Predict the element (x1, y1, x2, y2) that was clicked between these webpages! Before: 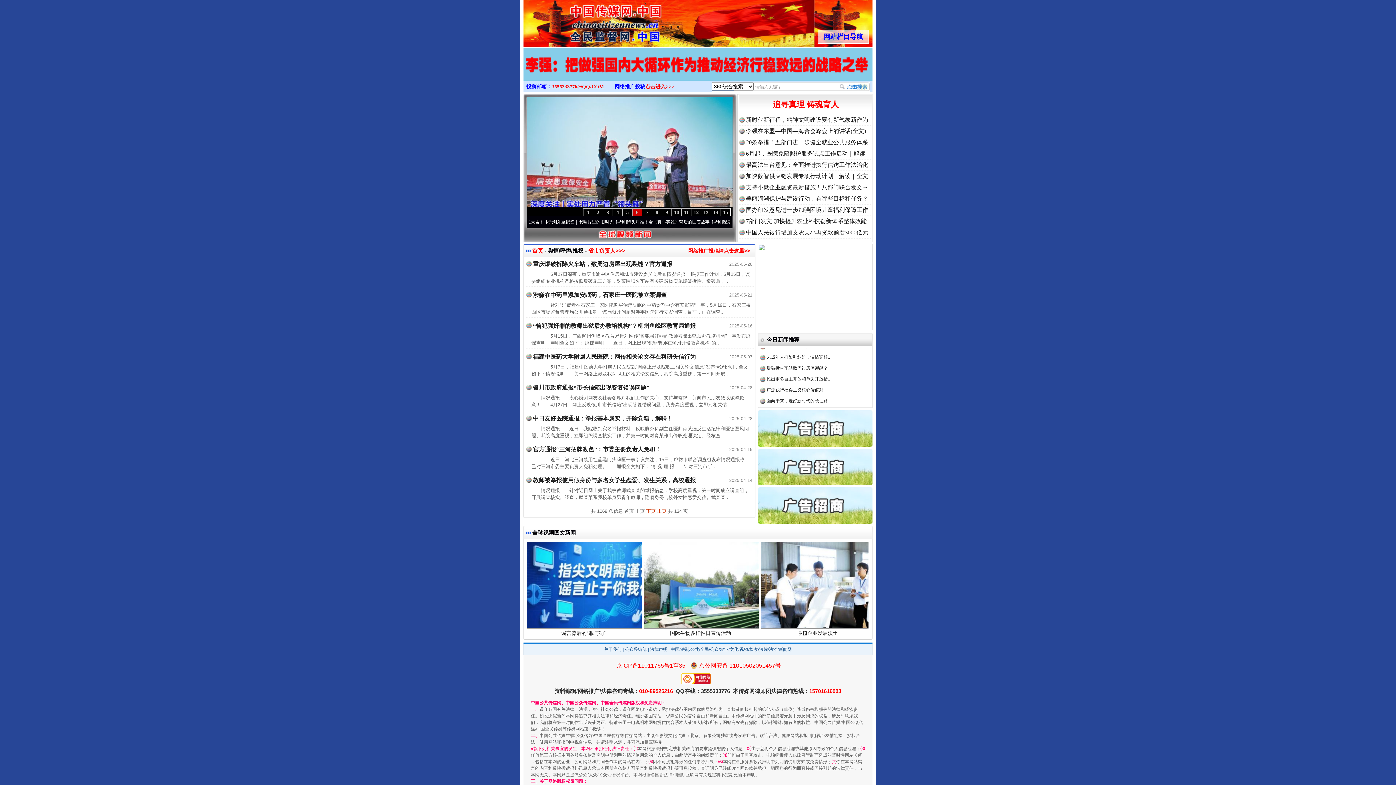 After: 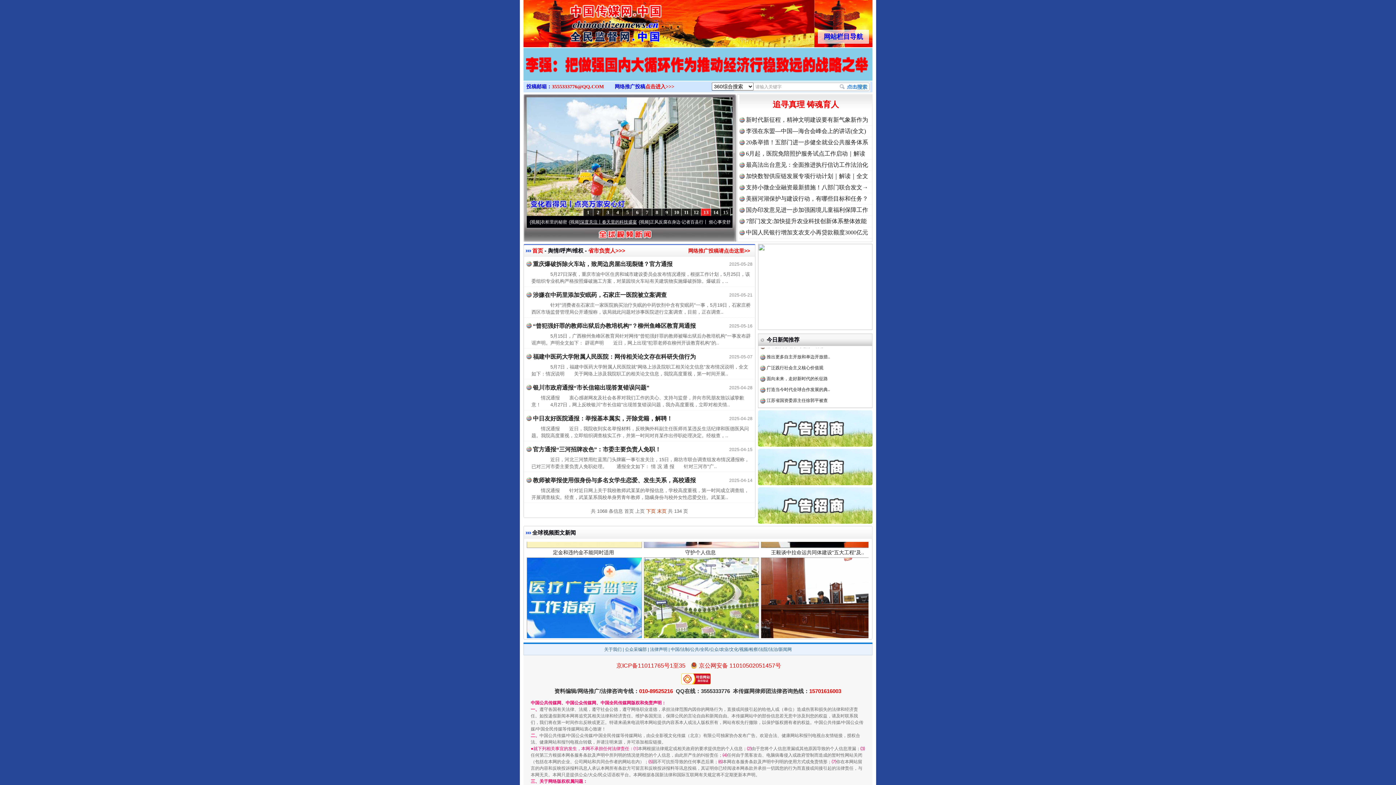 Action: label: 深度关注丨春天里的科技盛宴 bbox: (501, 219, 558, 224)